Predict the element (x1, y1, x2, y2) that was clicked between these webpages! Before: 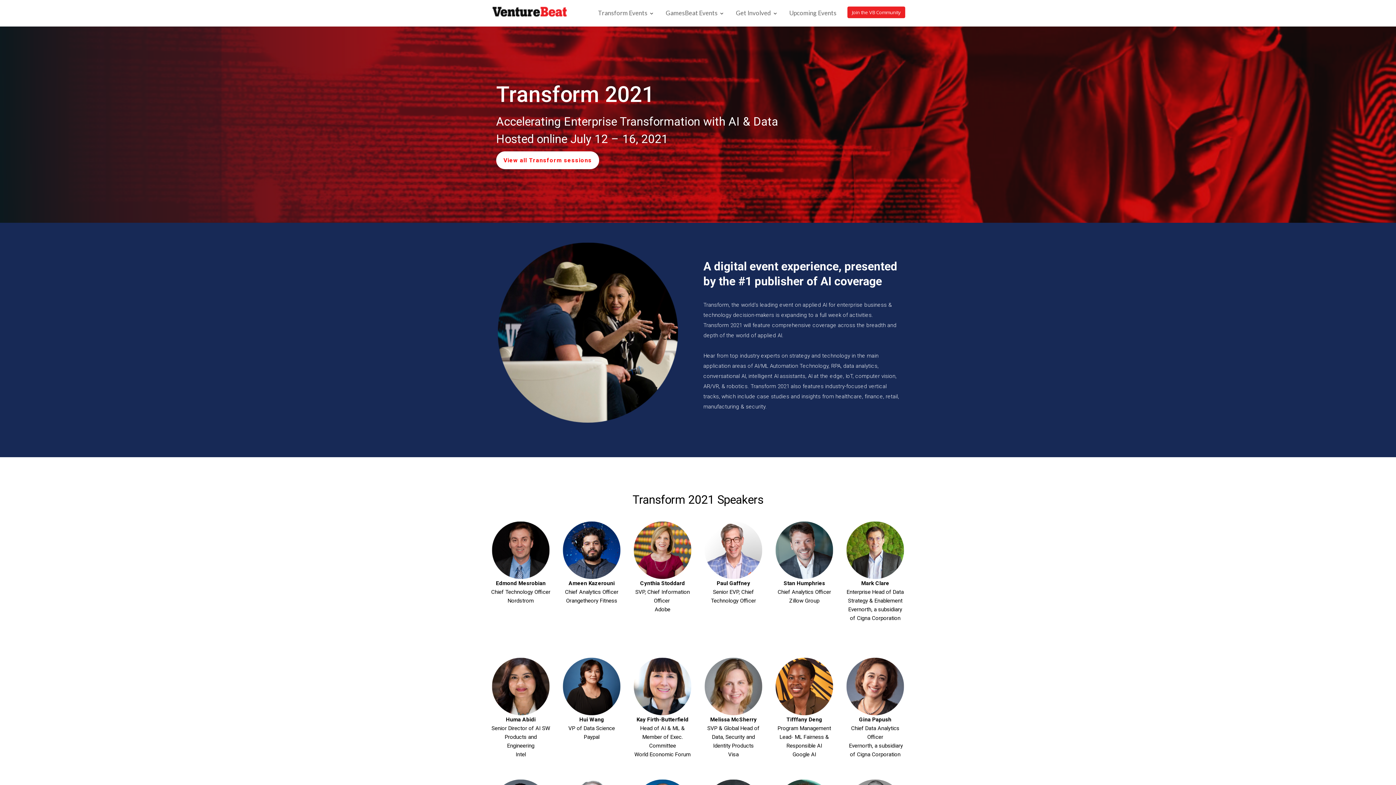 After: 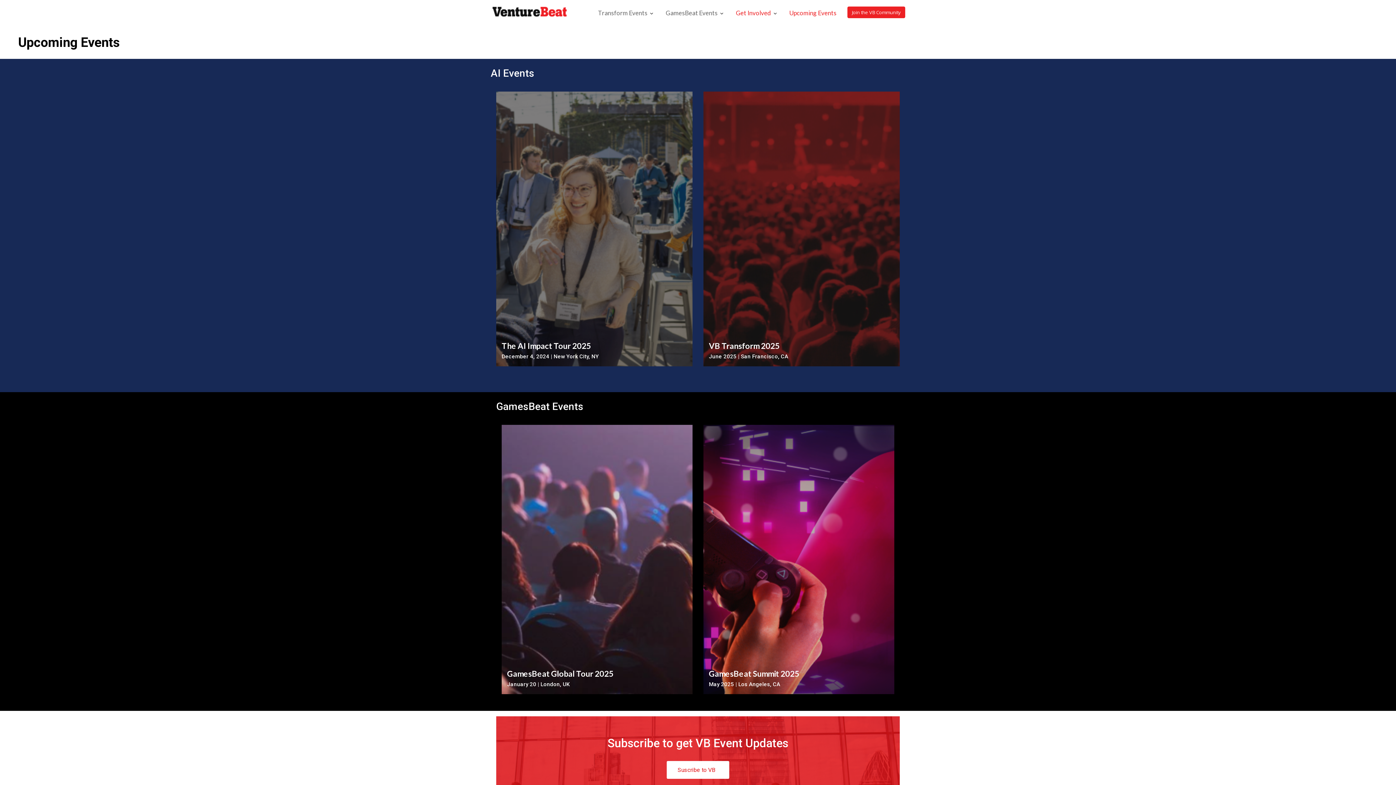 Action: label: Upcoming Events bbox: (784, 4, 842, 22)